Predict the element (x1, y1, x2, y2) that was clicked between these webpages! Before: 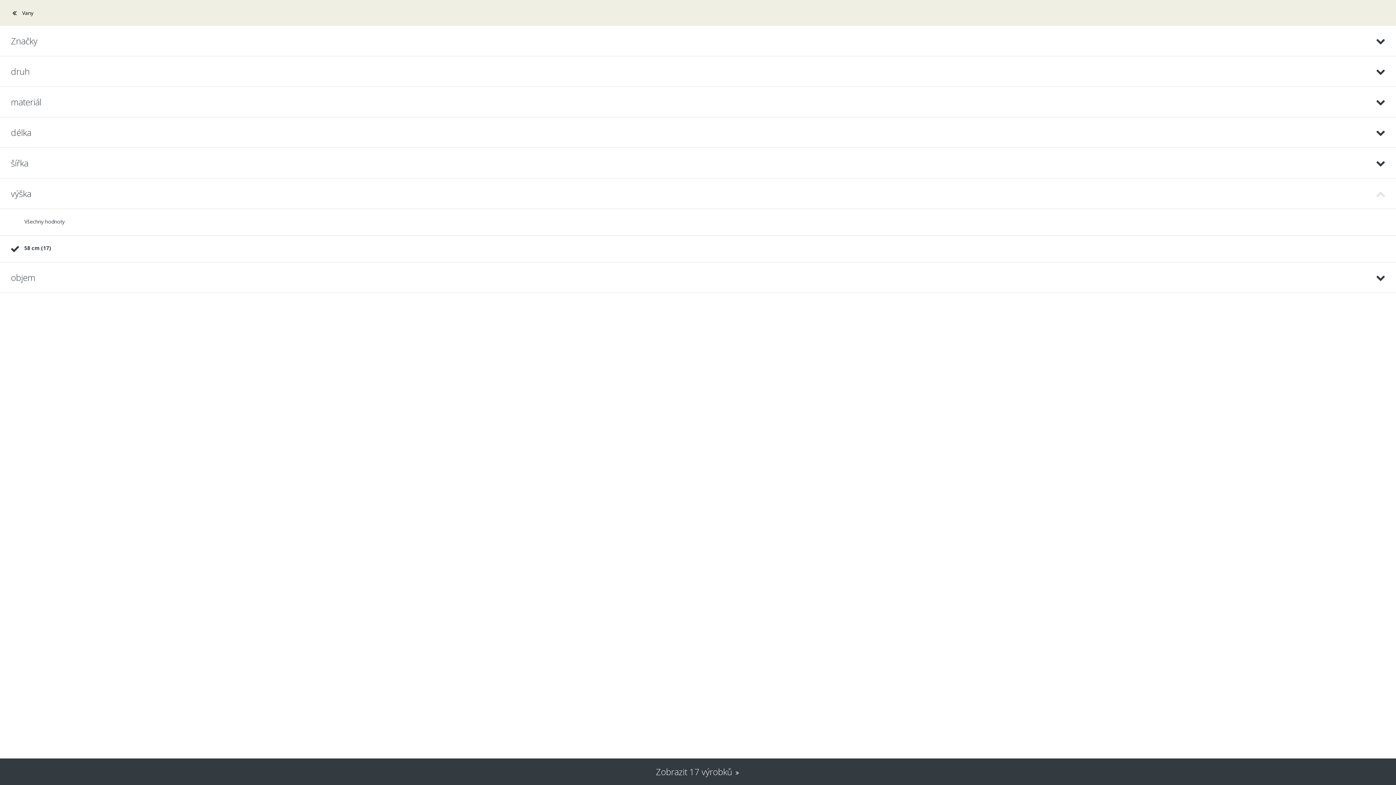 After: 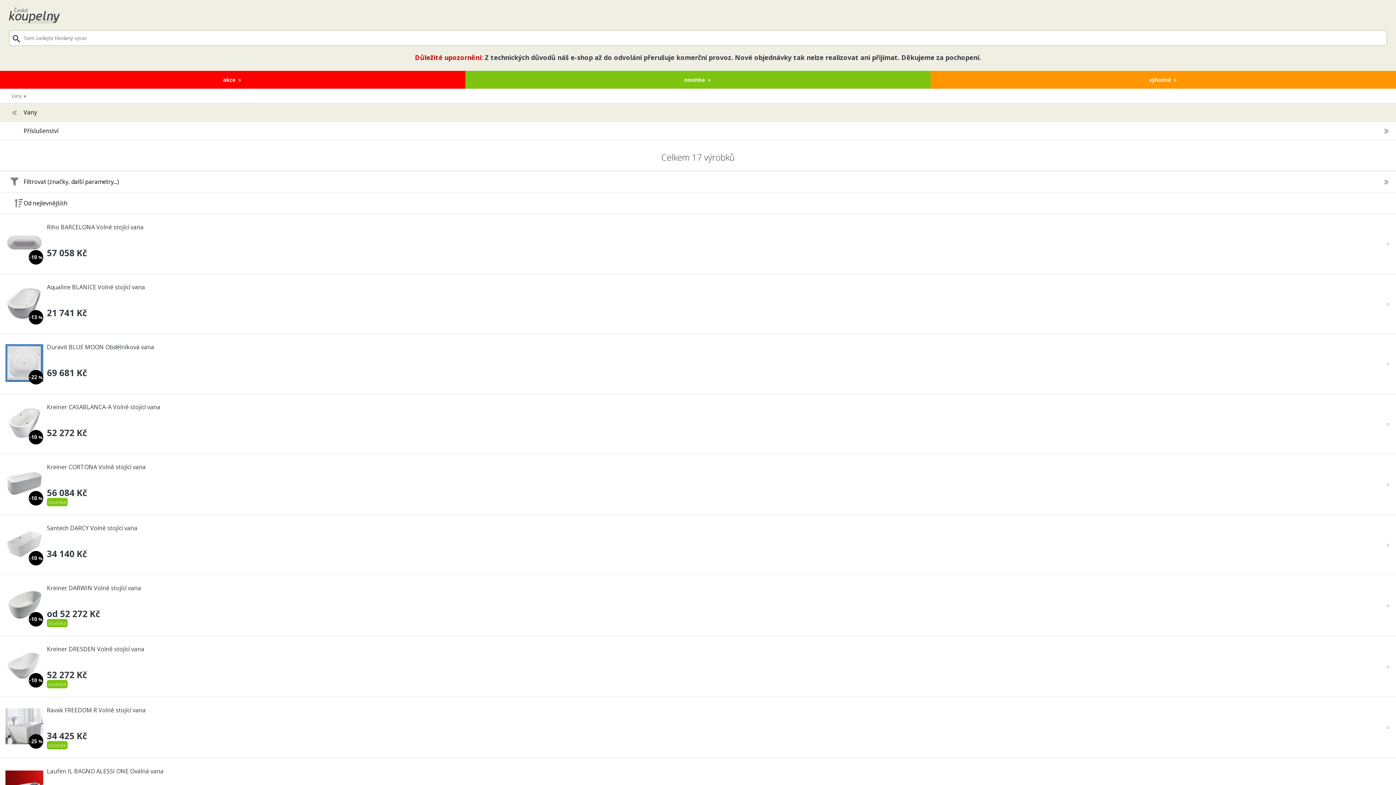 Action: bbox: (0, 0, 1396, 25)